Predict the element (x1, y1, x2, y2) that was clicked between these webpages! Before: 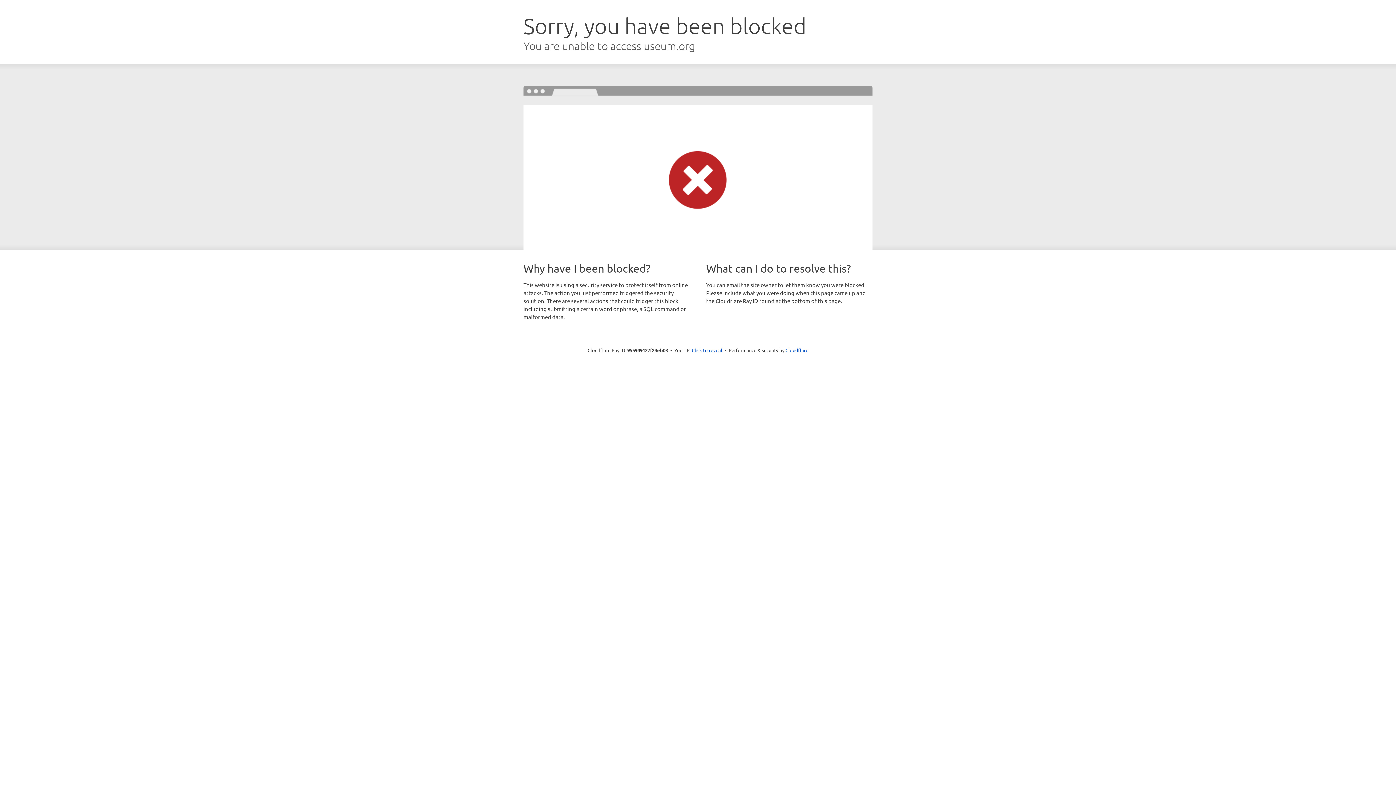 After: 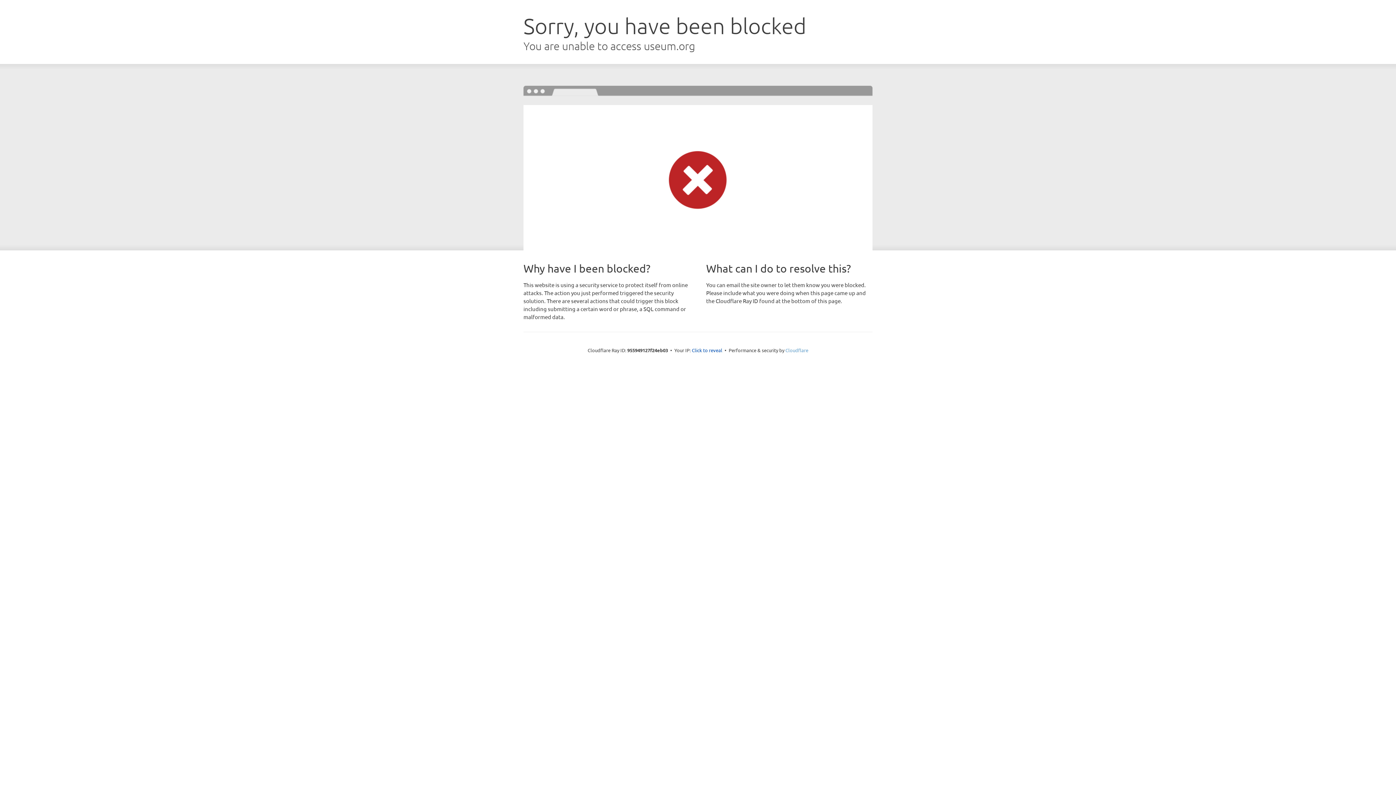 Action: label: Cloudflare bbox: (785, 347, 808, 353)